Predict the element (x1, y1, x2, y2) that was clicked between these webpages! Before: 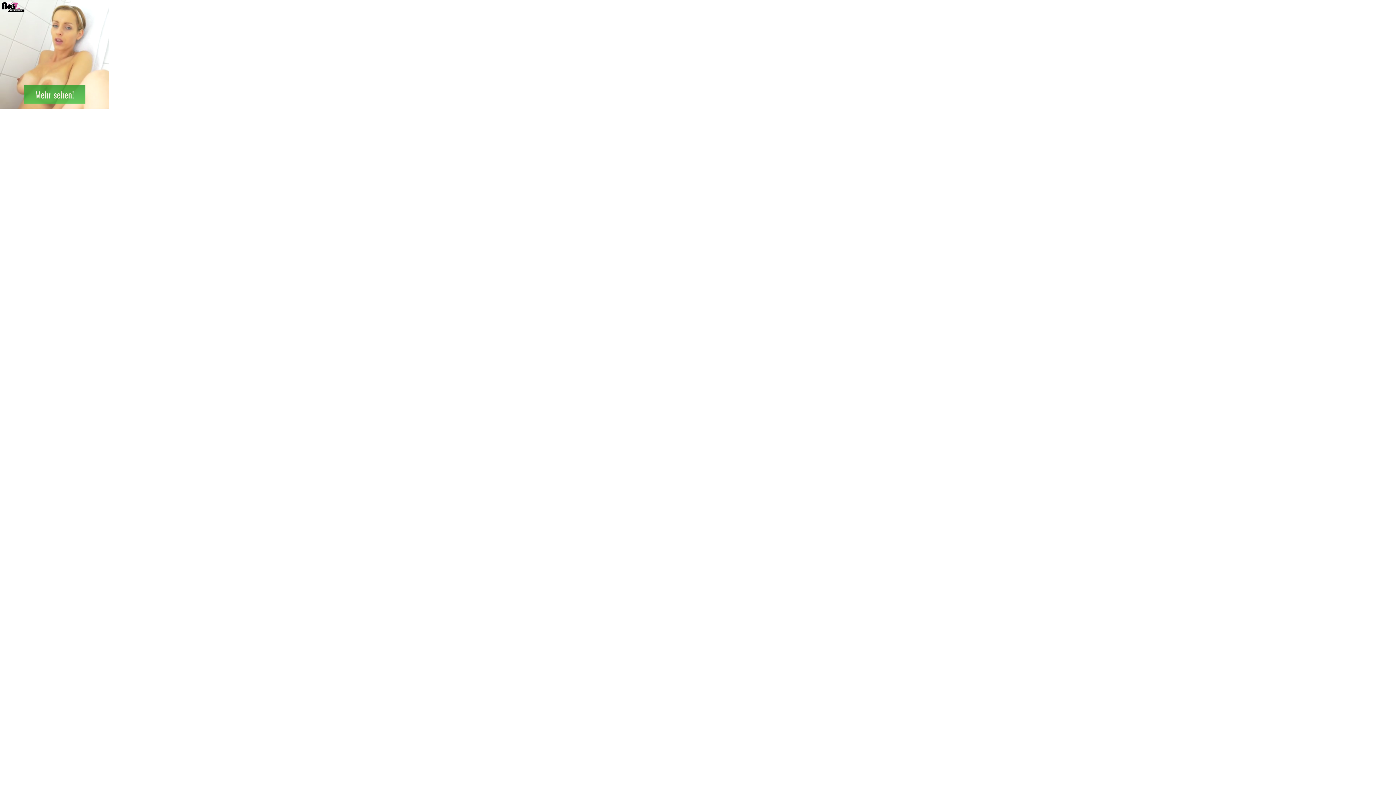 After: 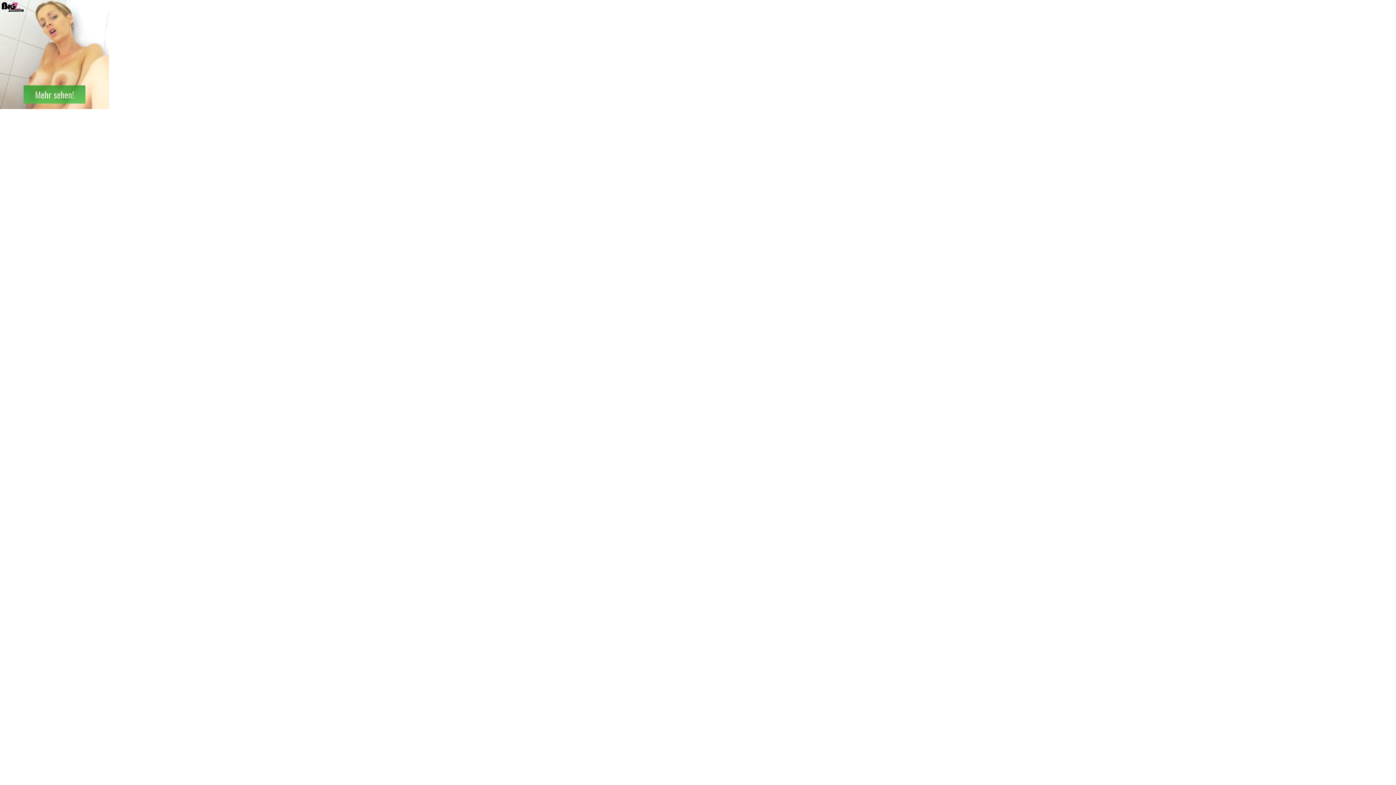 Action: label: Mehr sehen! bbox: (0, 0, 109, 109)